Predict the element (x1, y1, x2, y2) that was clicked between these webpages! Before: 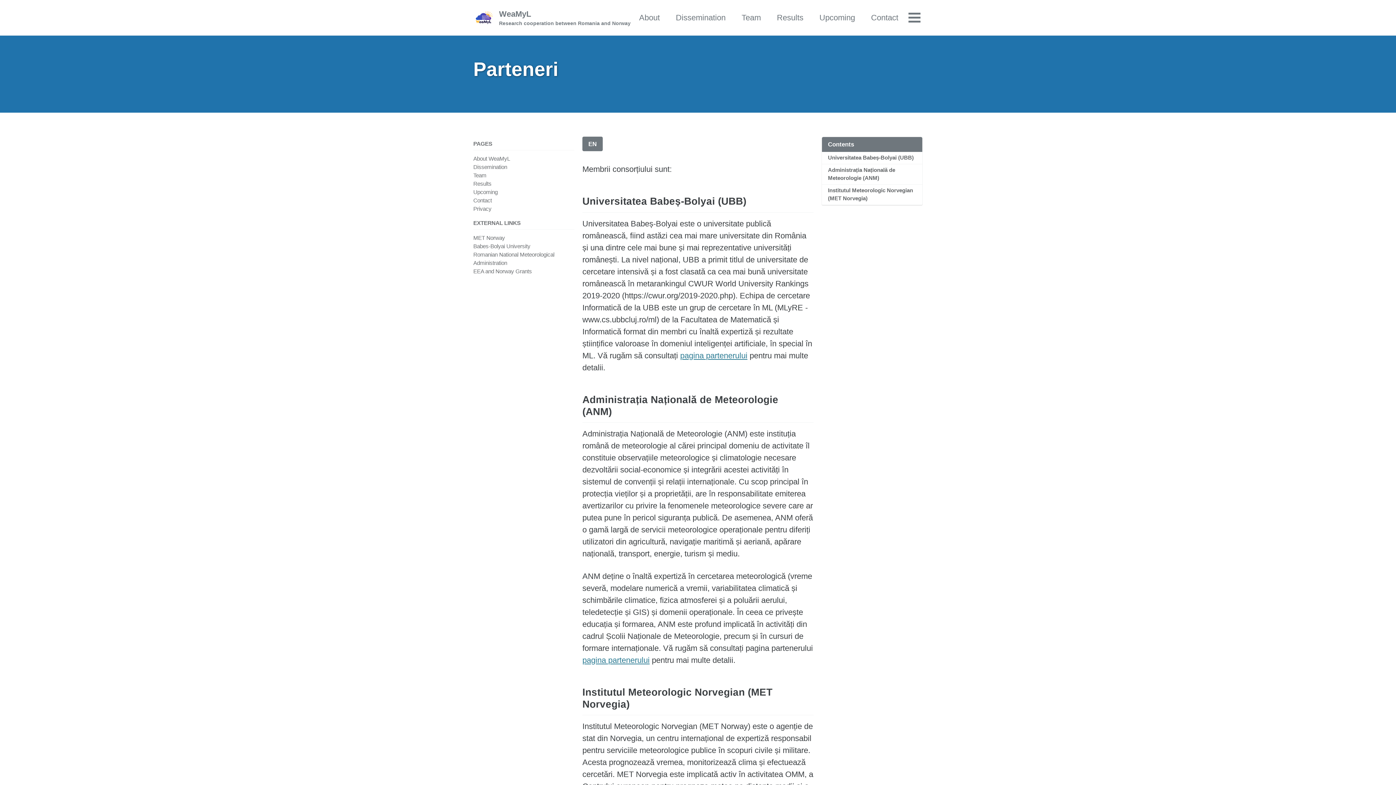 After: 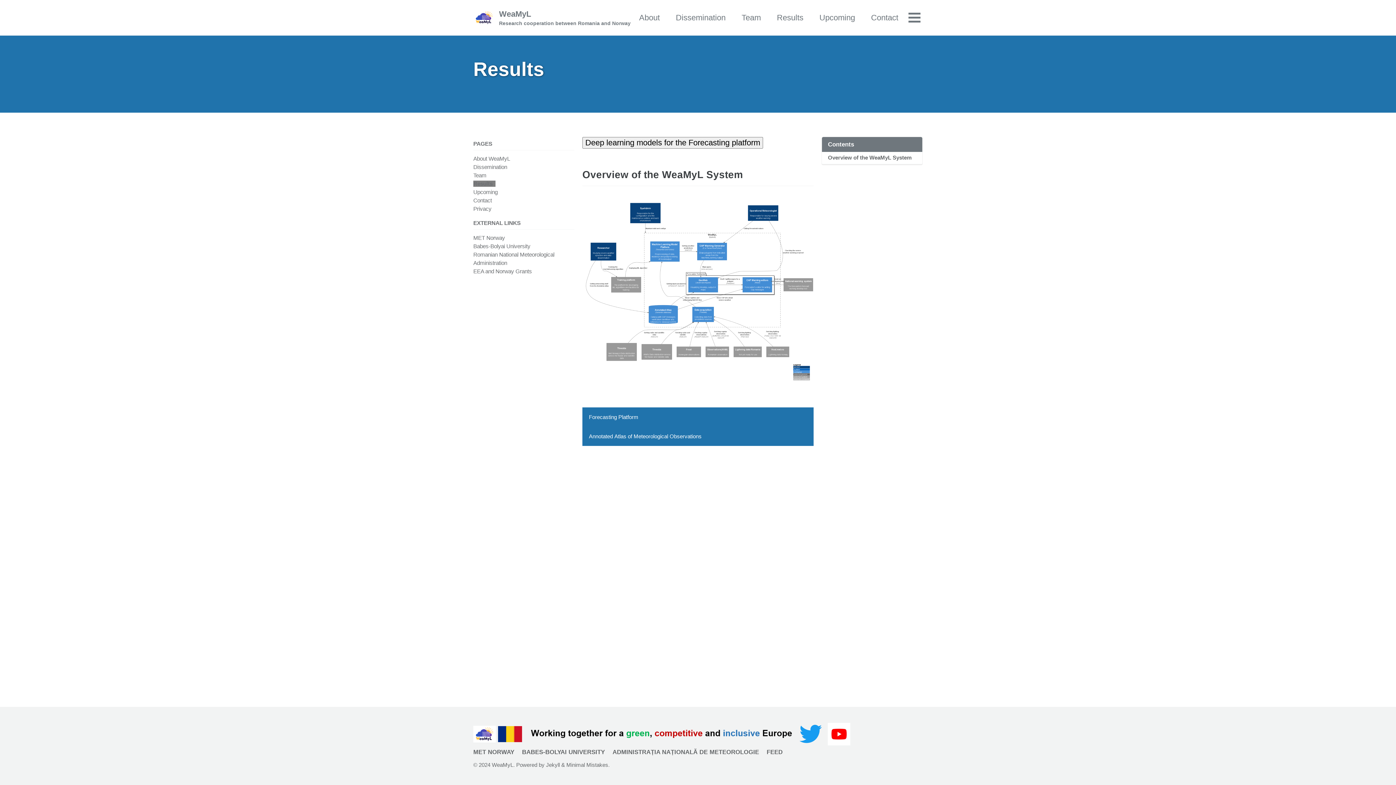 Action: label: Results bbox: (777, 11, 803, 23)